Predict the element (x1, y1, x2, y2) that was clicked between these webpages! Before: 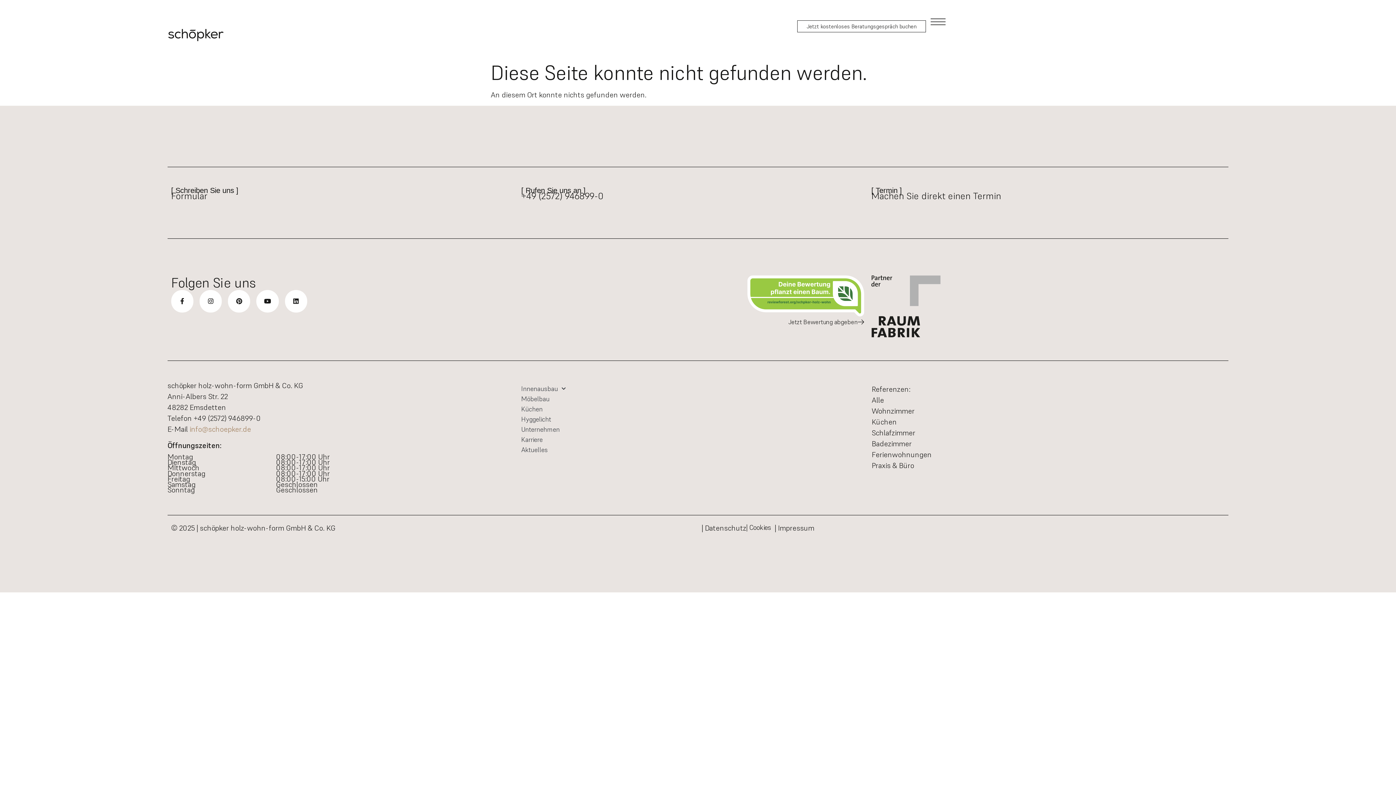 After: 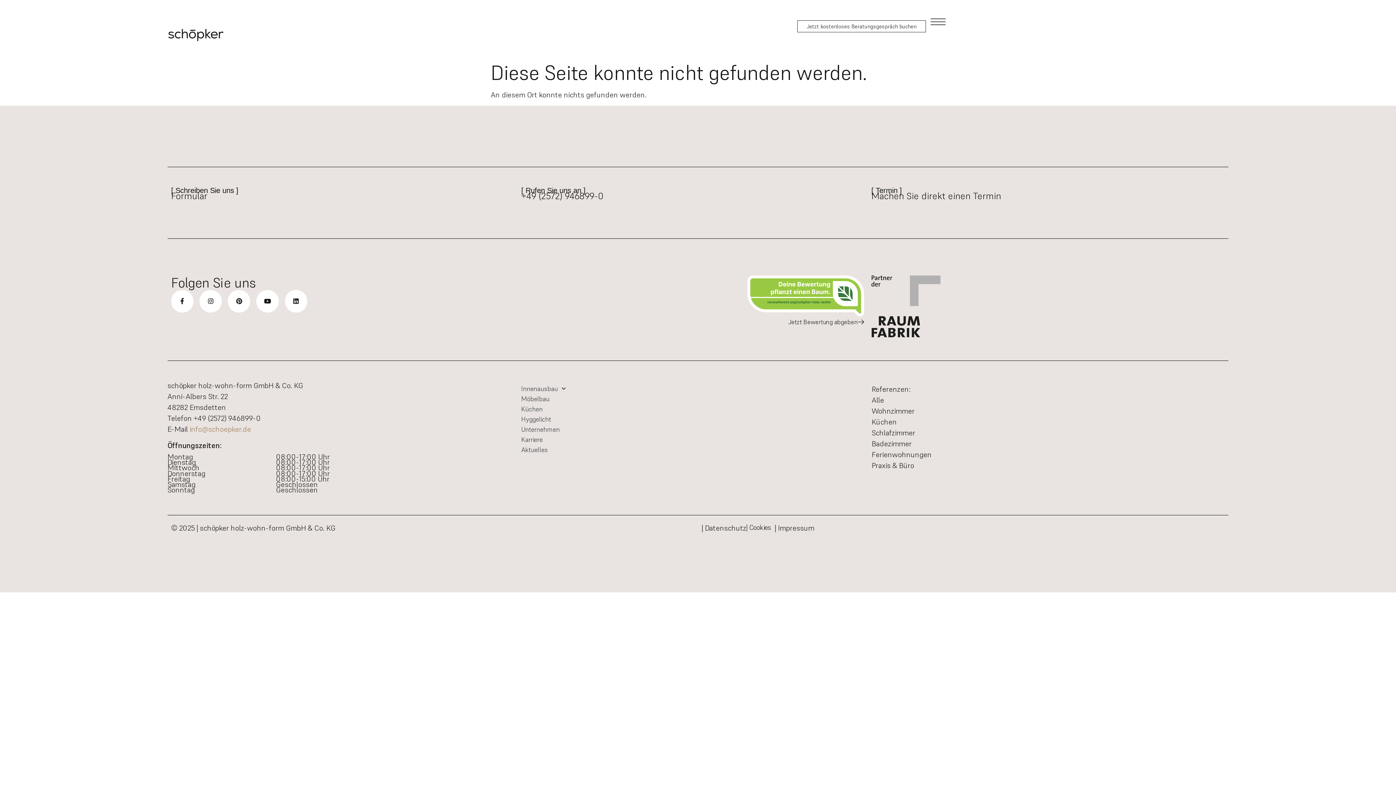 Action: bbox: (871, 275, 940, 337)